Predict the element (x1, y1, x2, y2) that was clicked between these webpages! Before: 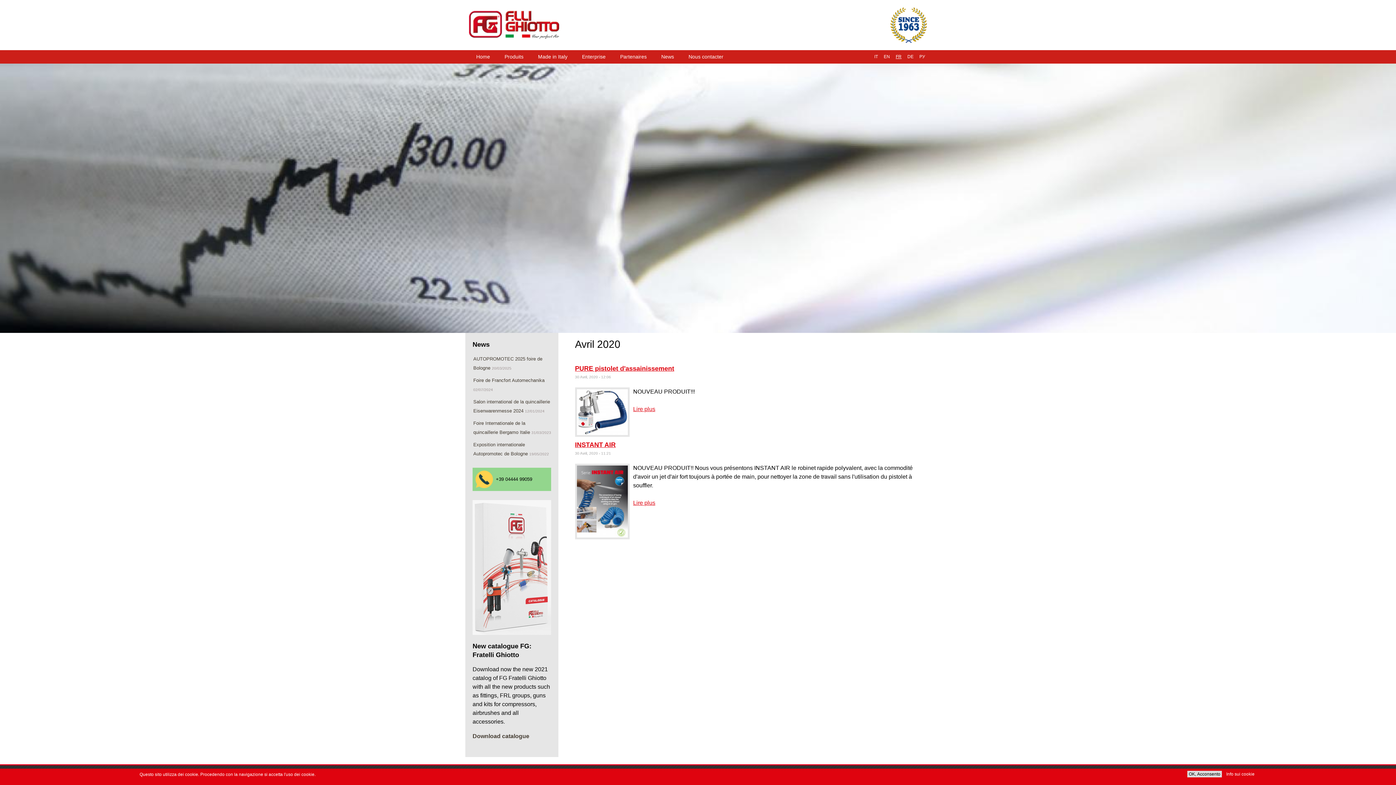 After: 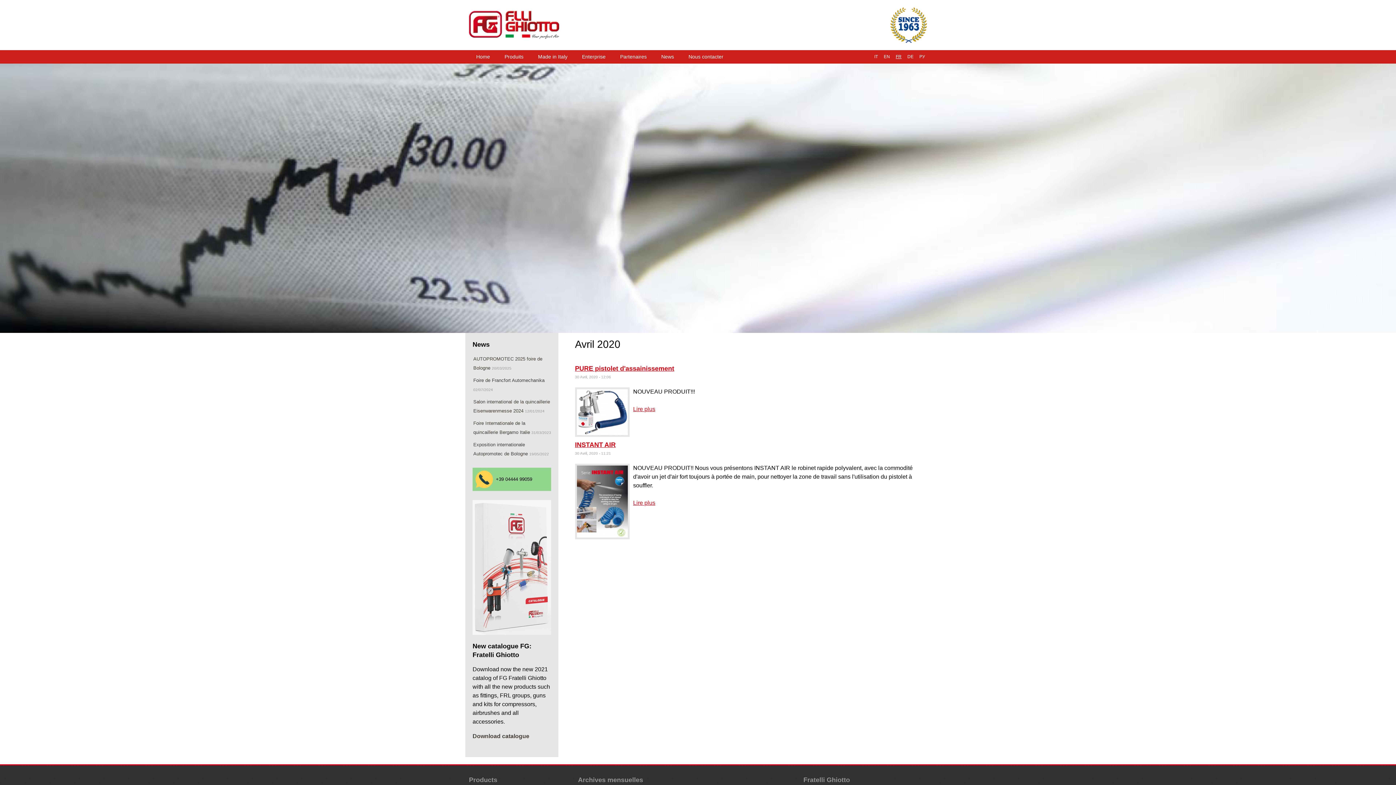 Action: bbox: (894, 50, 903, 63) label: FR